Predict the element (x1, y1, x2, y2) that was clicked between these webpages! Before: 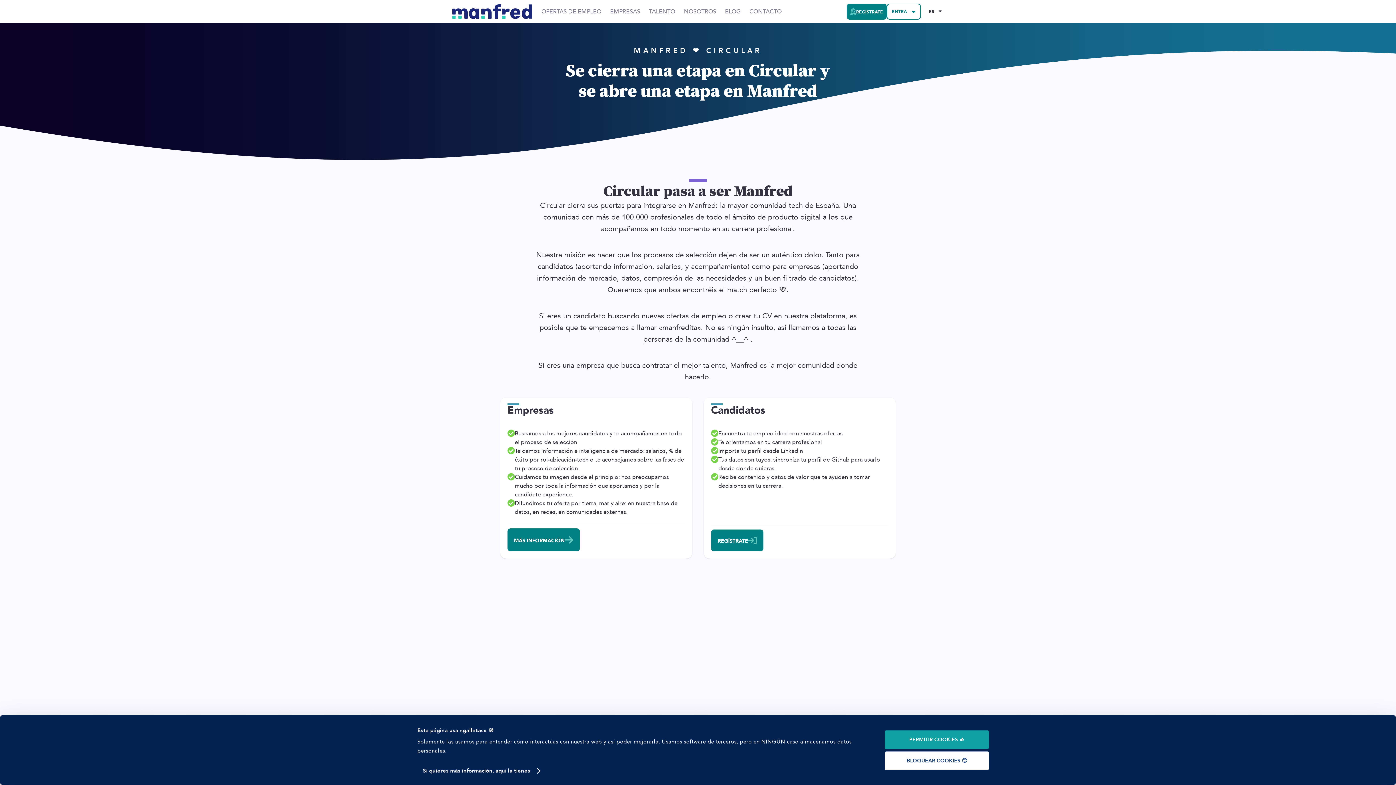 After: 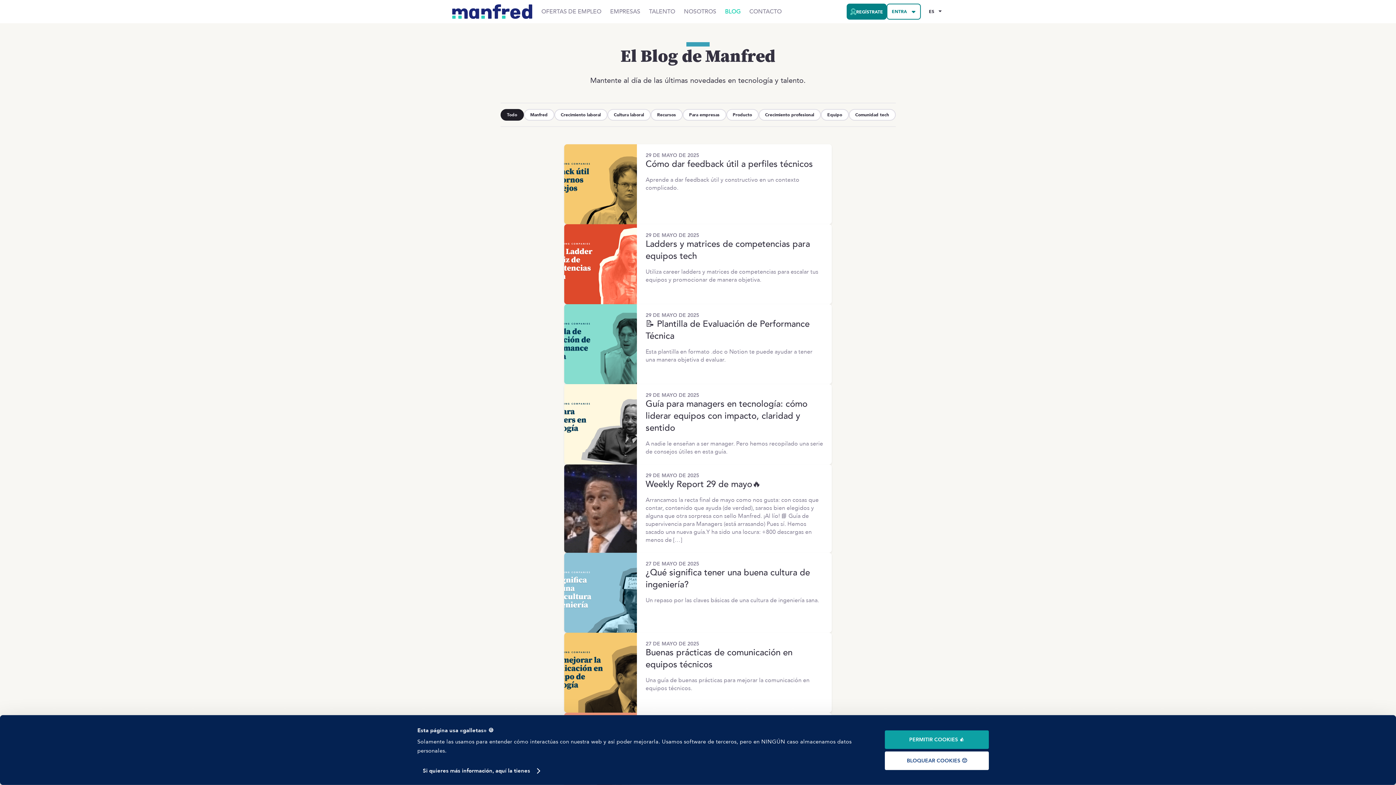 Action: label: BLOG bbox: (725, 8, 740, 14)